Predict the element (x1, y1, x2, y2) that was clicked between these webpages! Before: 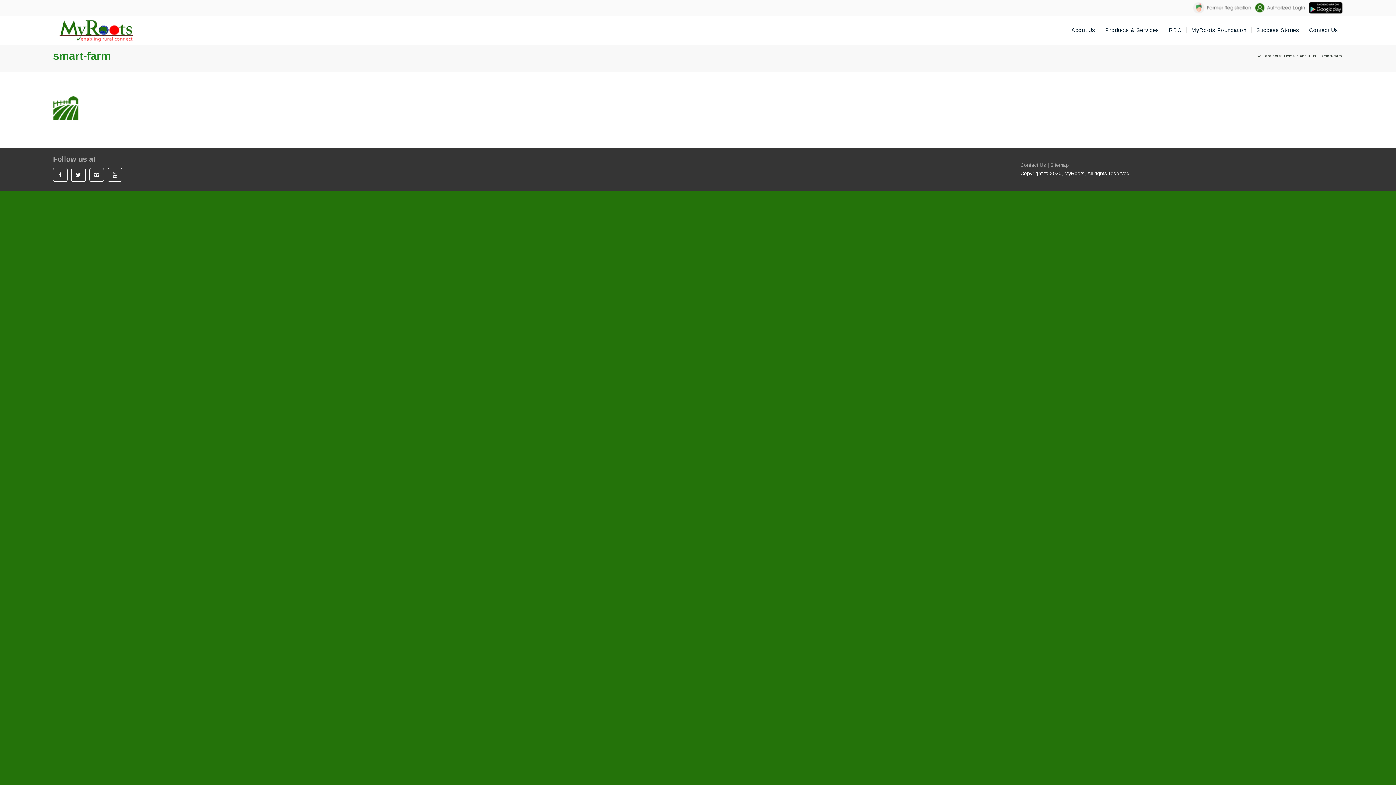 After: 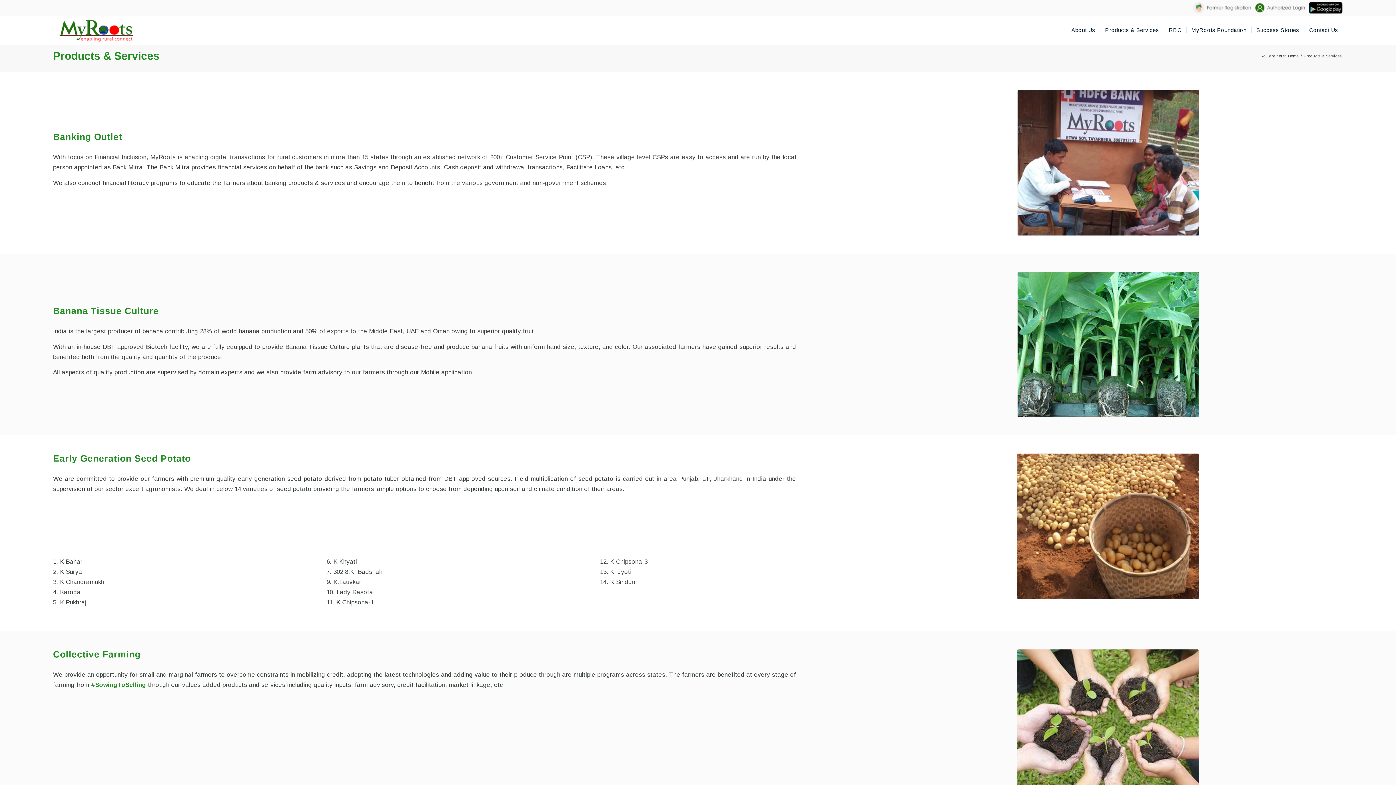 Action: label: Products & Services bbox: (1100, 15, 1164, 44)